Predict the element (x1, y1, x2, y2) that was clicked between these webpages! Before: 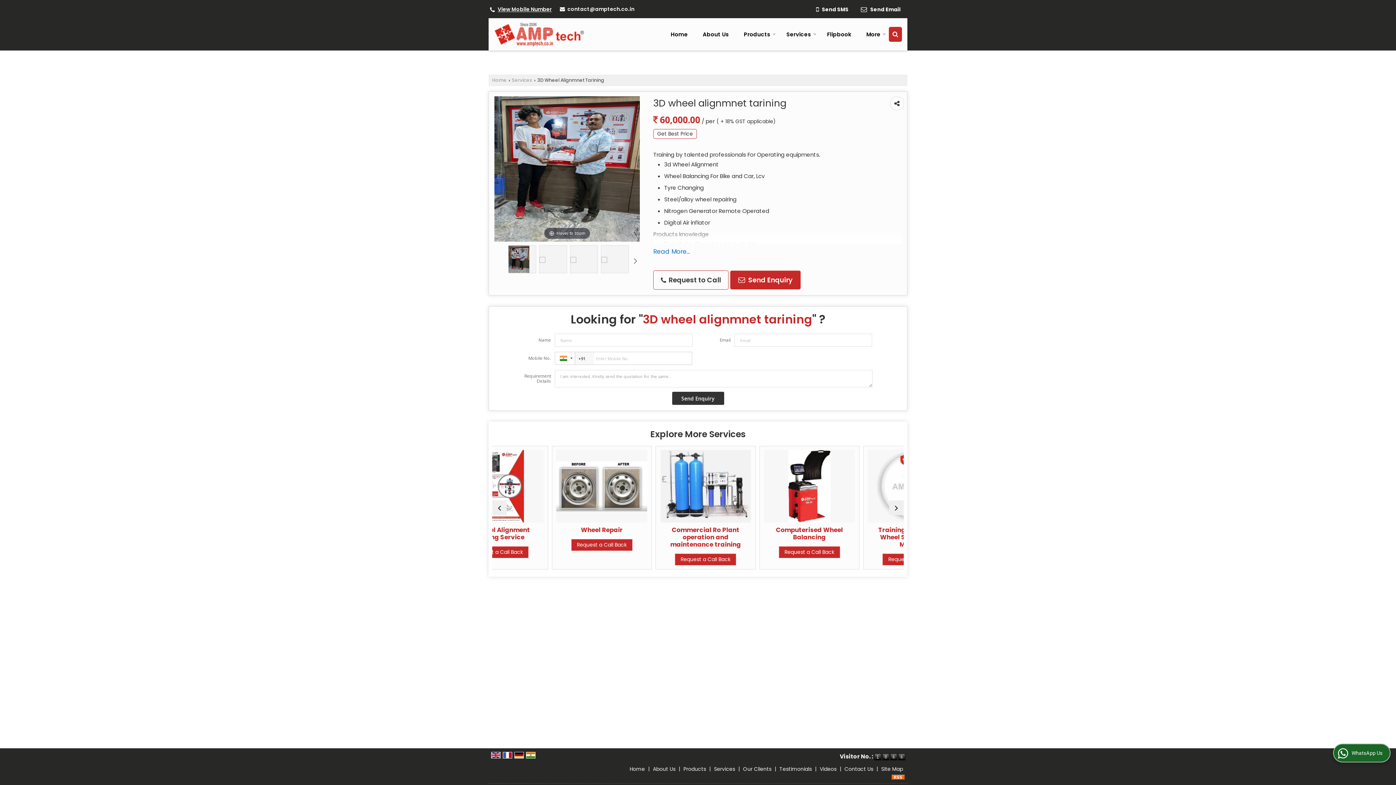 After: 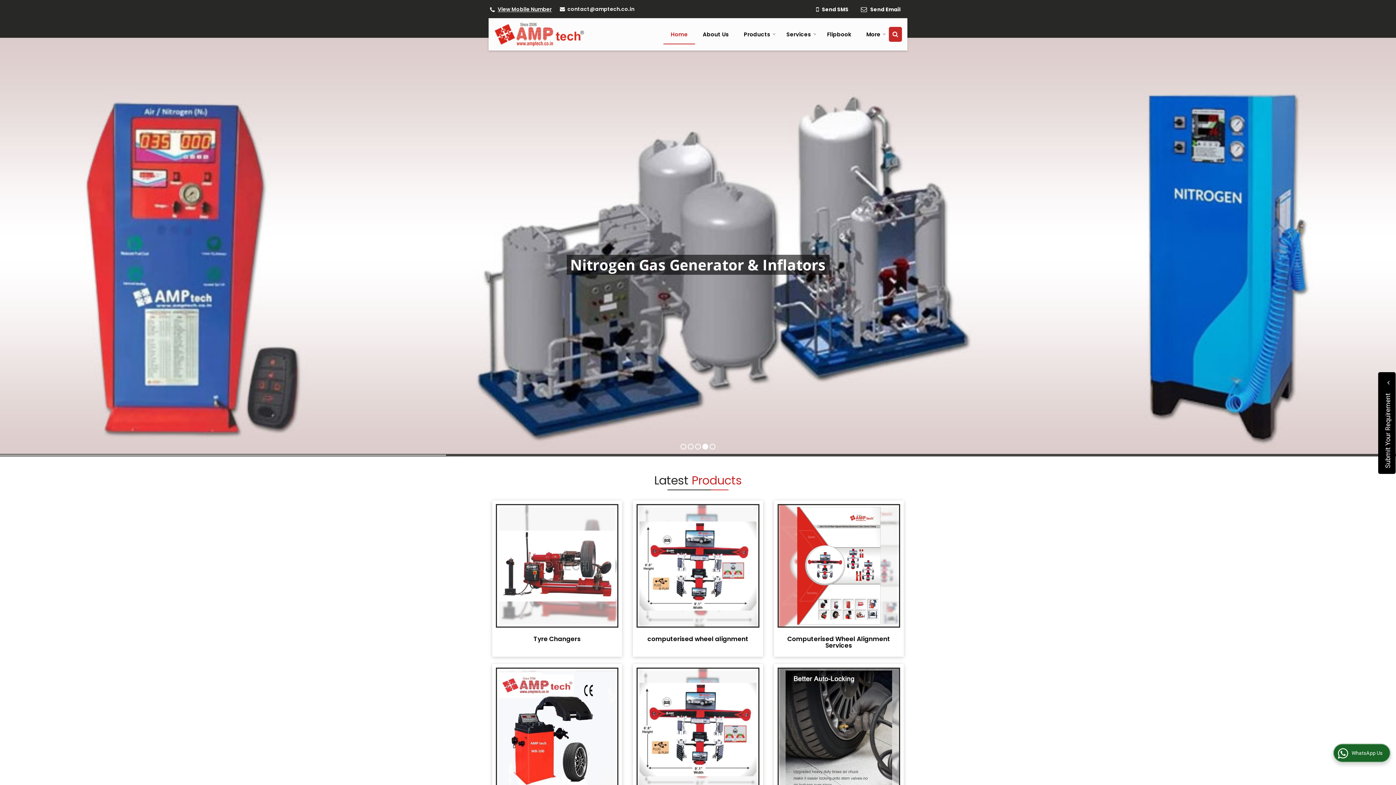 Action: bbox: (492, 77, 506, 83) label: Home